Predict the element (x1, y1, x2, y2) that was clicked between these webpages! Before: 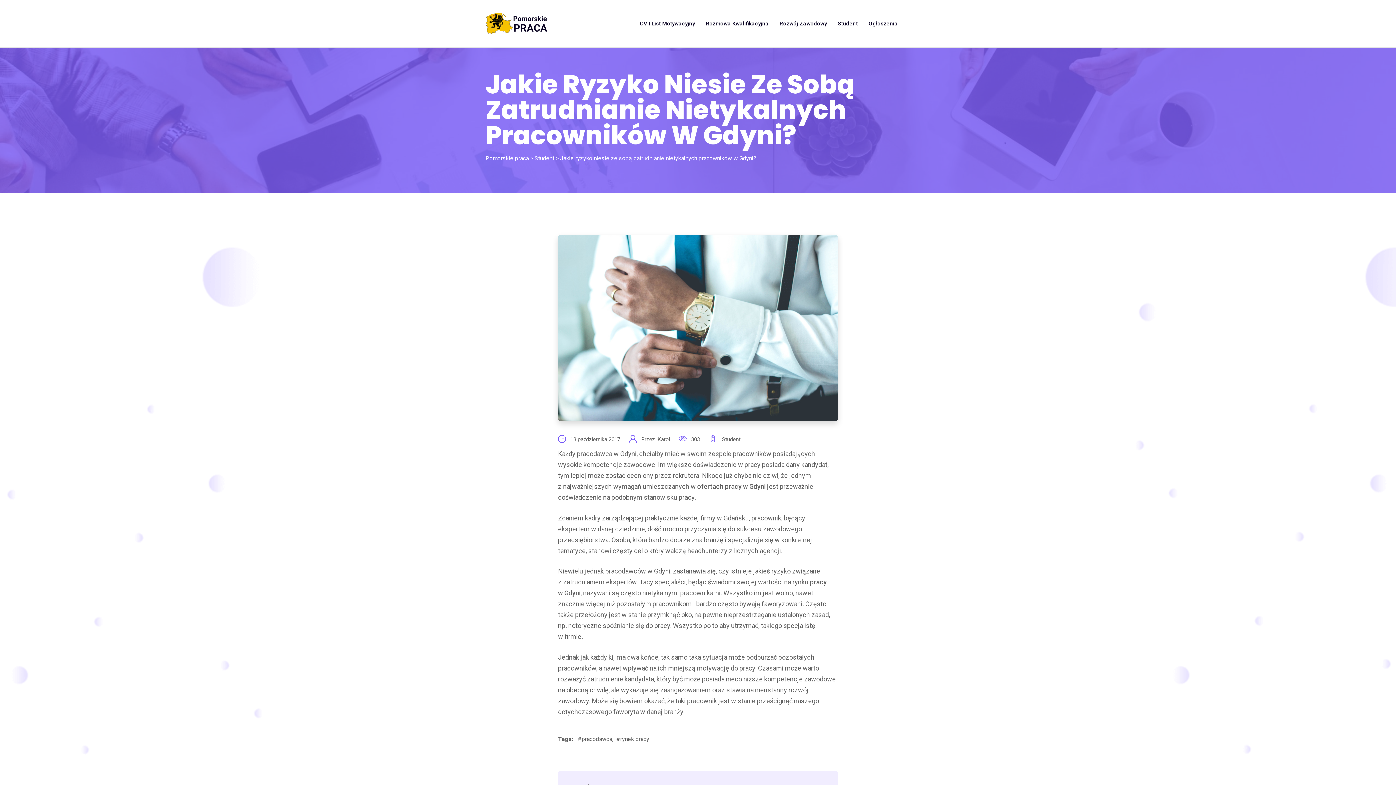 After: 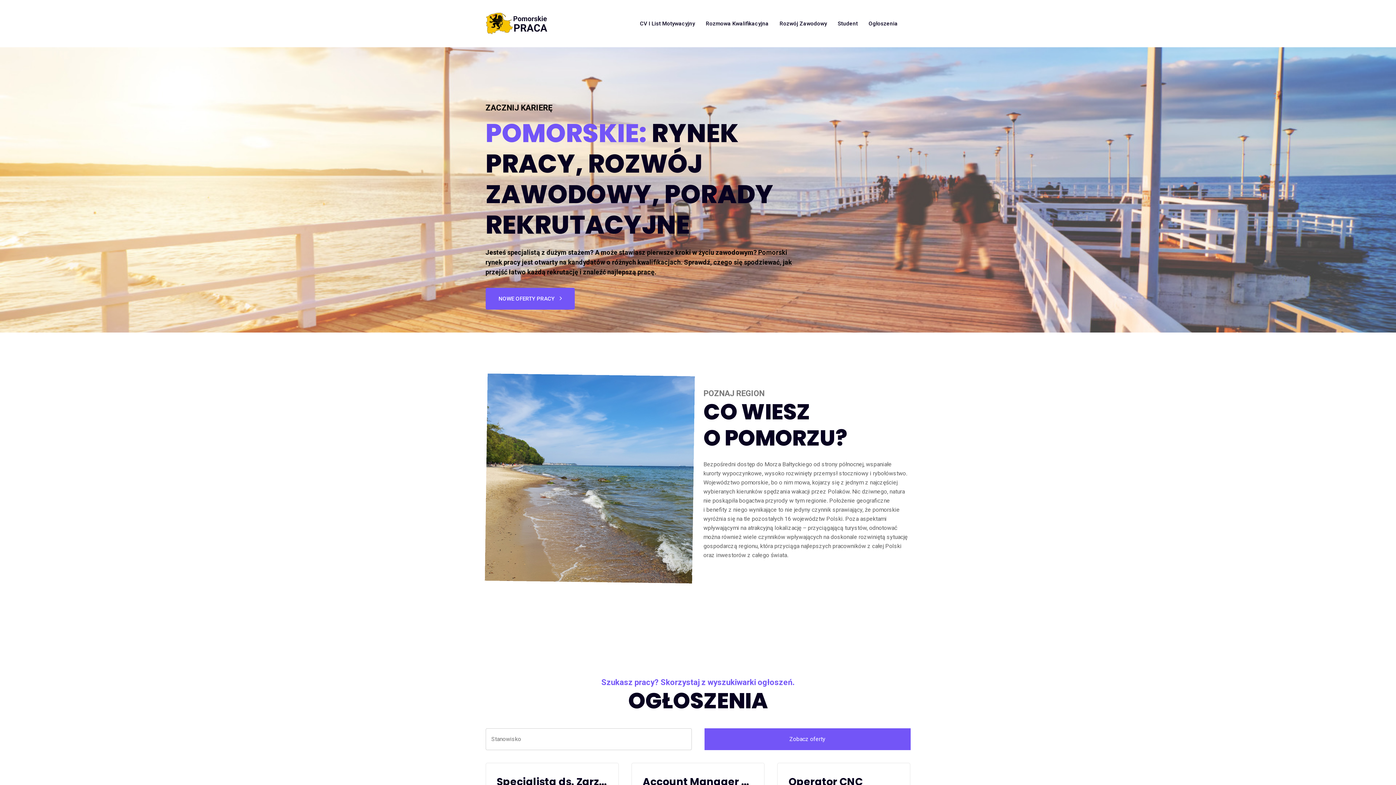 Action: bbox: (485, 0, 547, 47)